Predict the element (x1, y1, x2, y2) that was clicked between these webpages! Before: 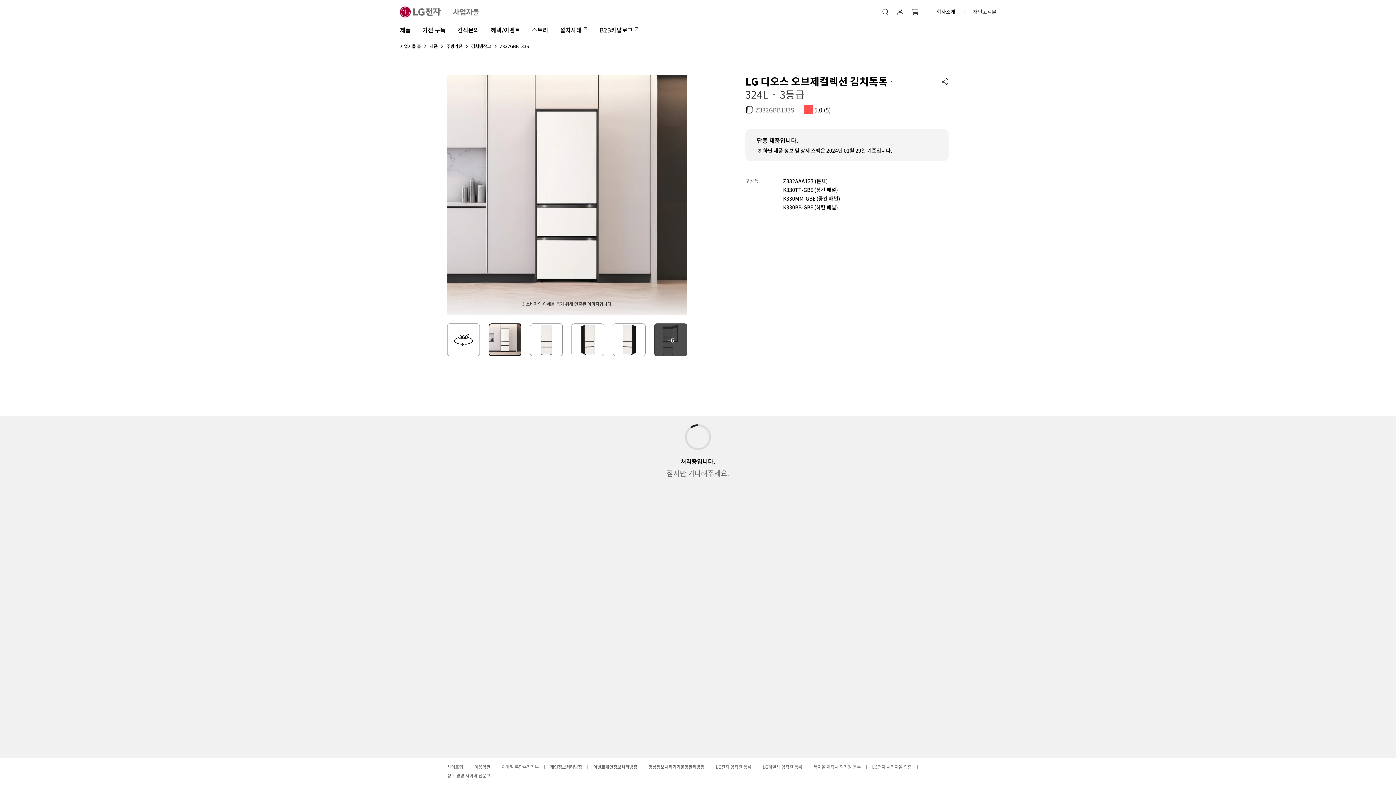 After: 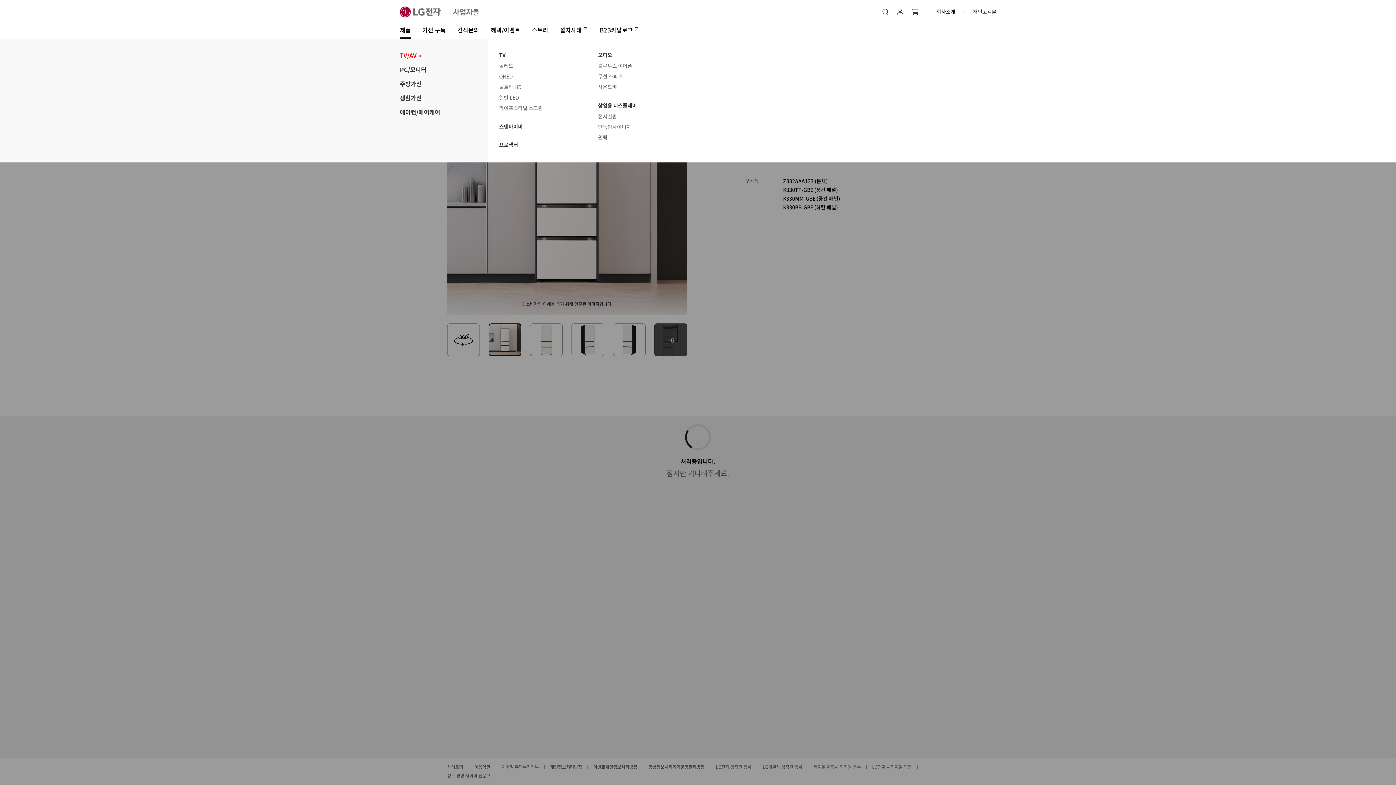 Action: bbox: (400, 25, 410, 38) label: 제품